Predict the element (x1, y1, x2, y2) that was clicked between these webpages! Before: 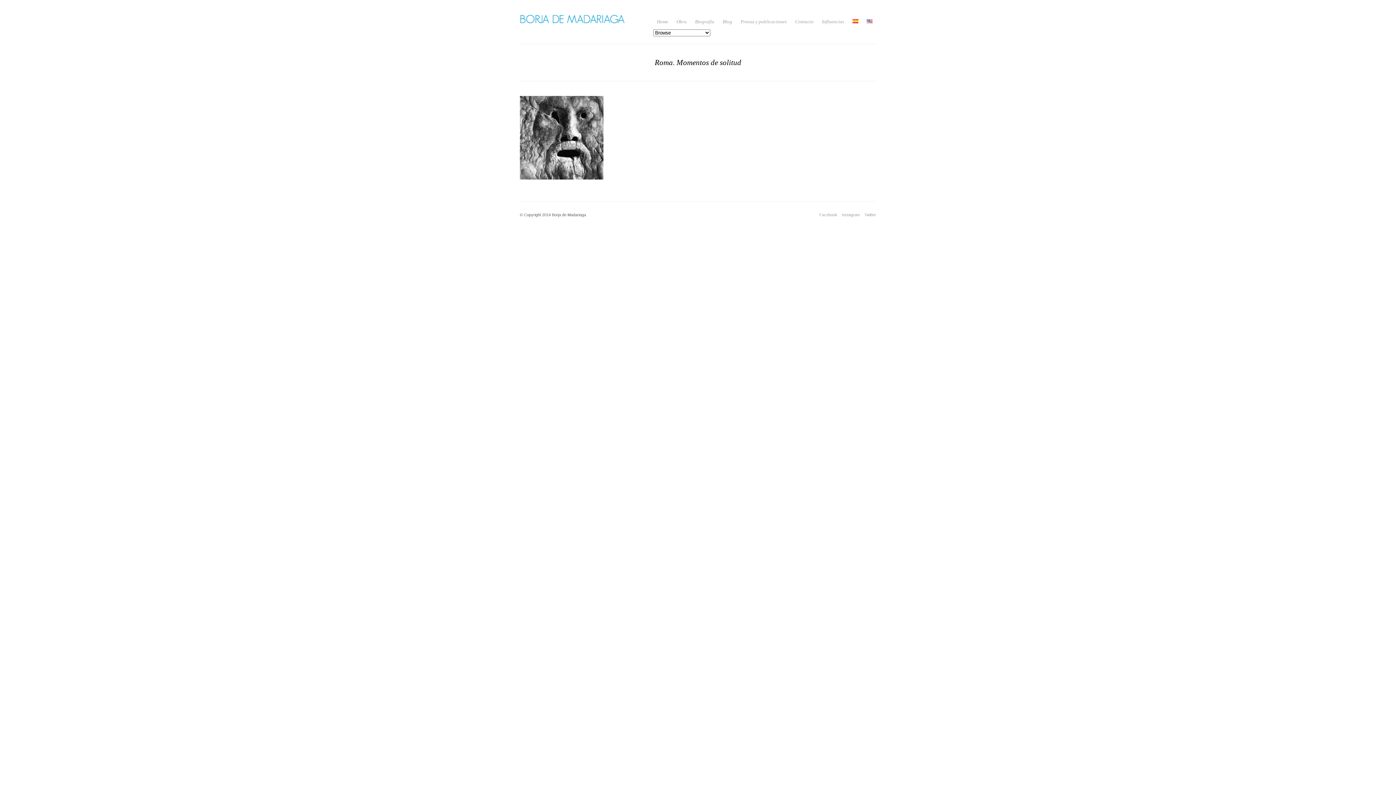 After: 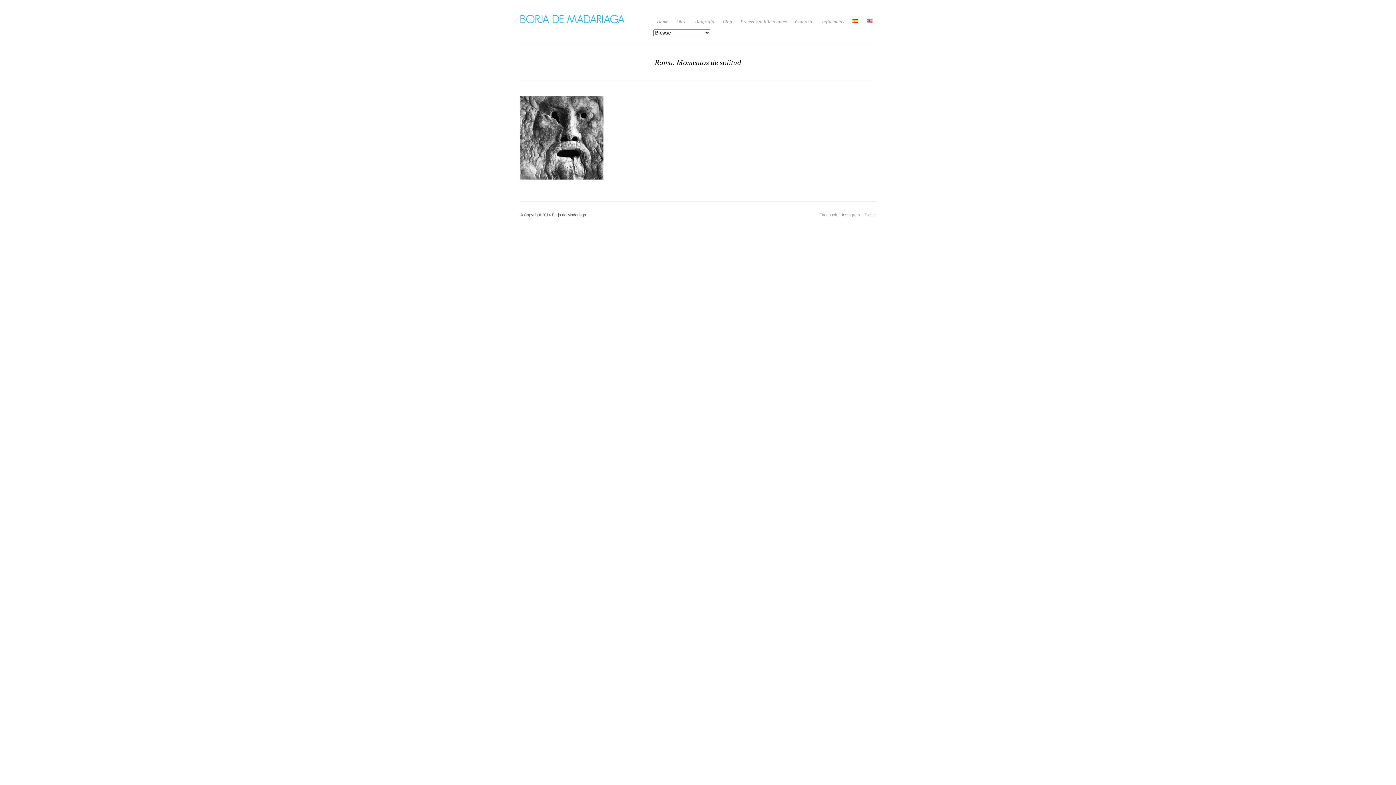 Action: bbox: (849, 14, 862, 29)